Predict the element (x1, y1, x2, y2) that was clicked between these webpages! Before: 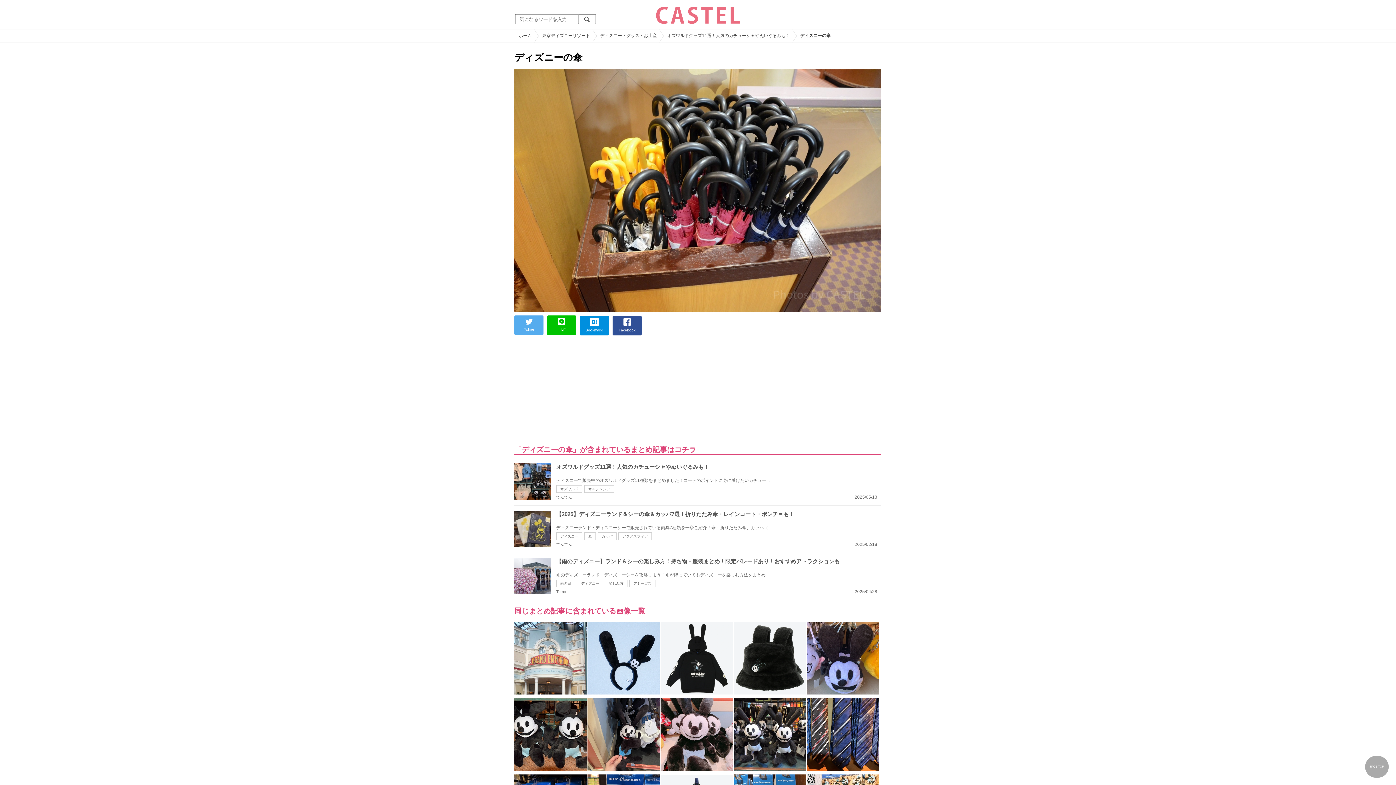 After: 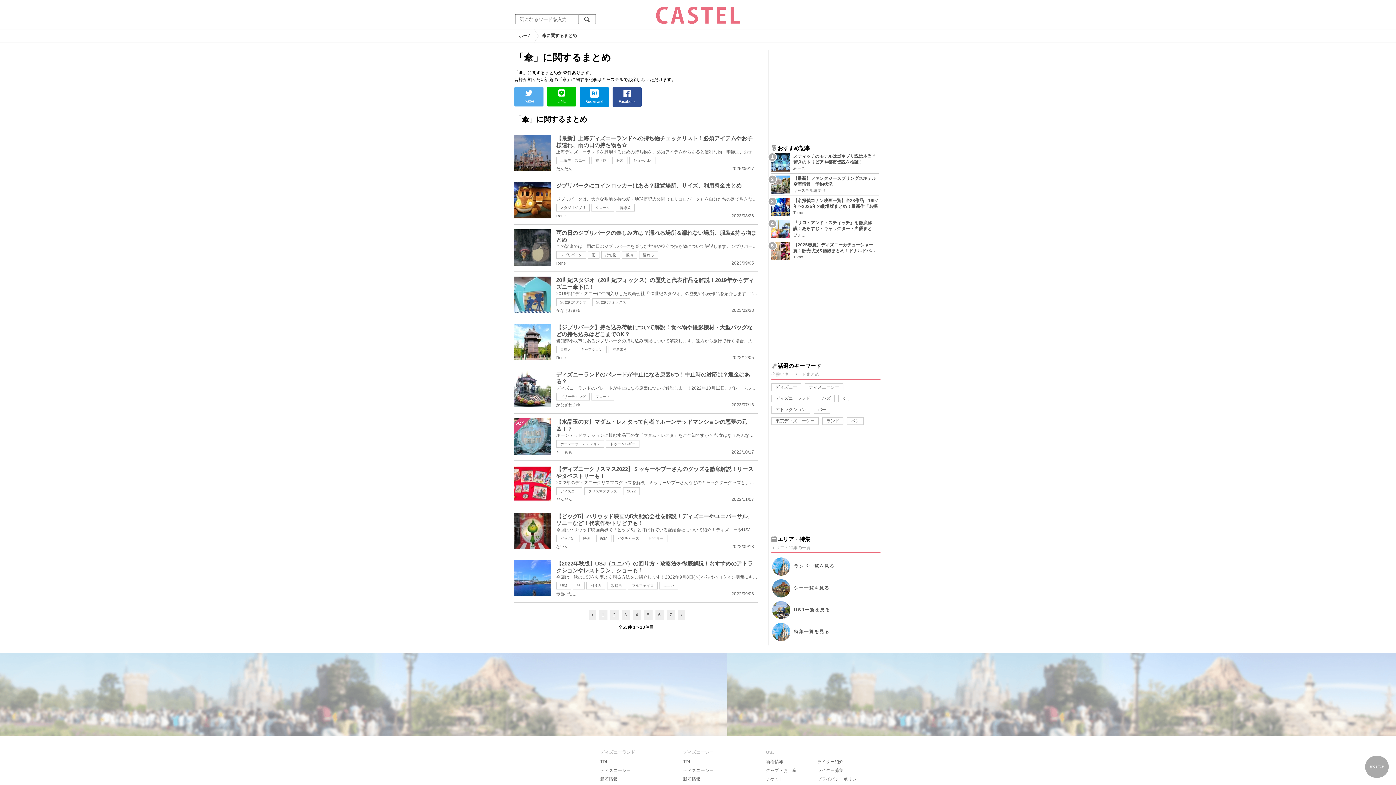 Action: bbox: (584, 532, 596, 540) label: 傘